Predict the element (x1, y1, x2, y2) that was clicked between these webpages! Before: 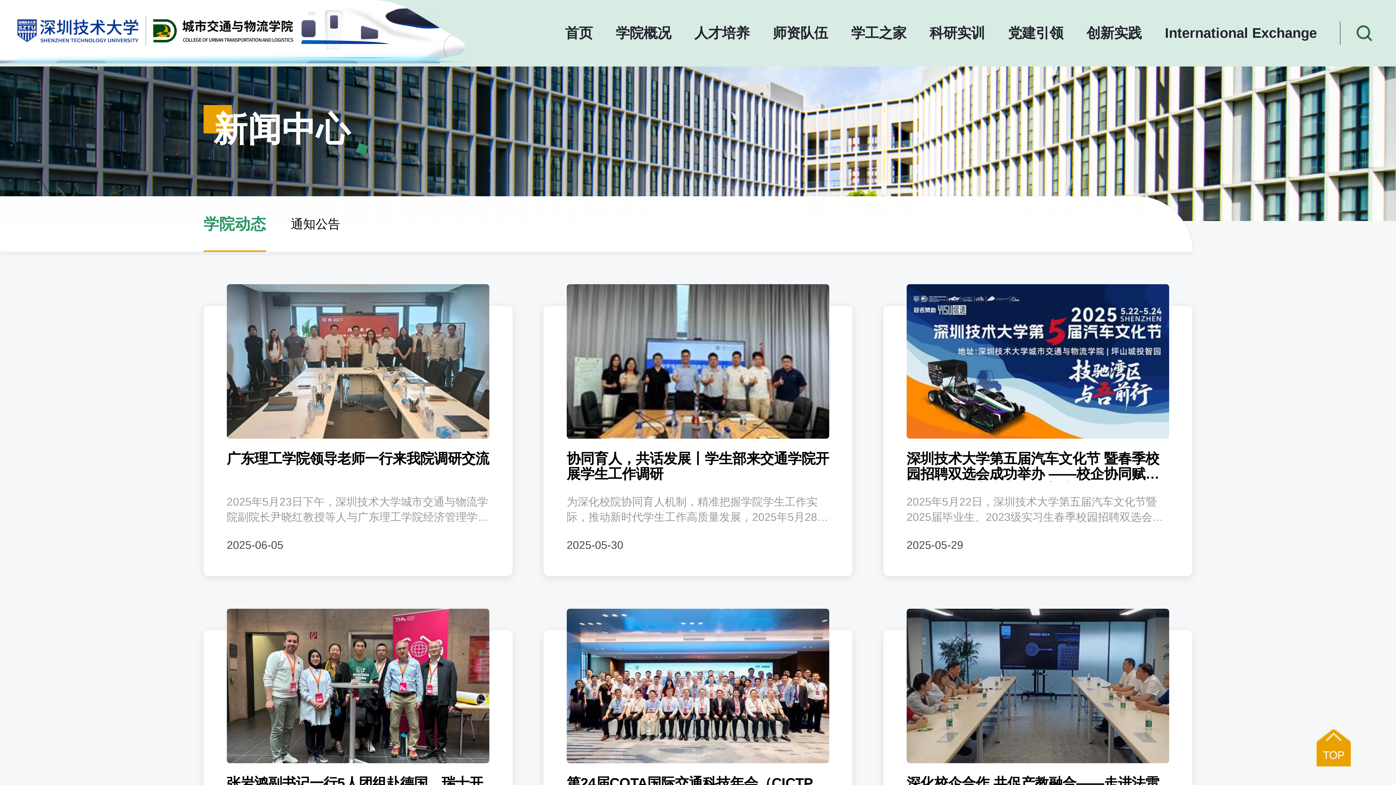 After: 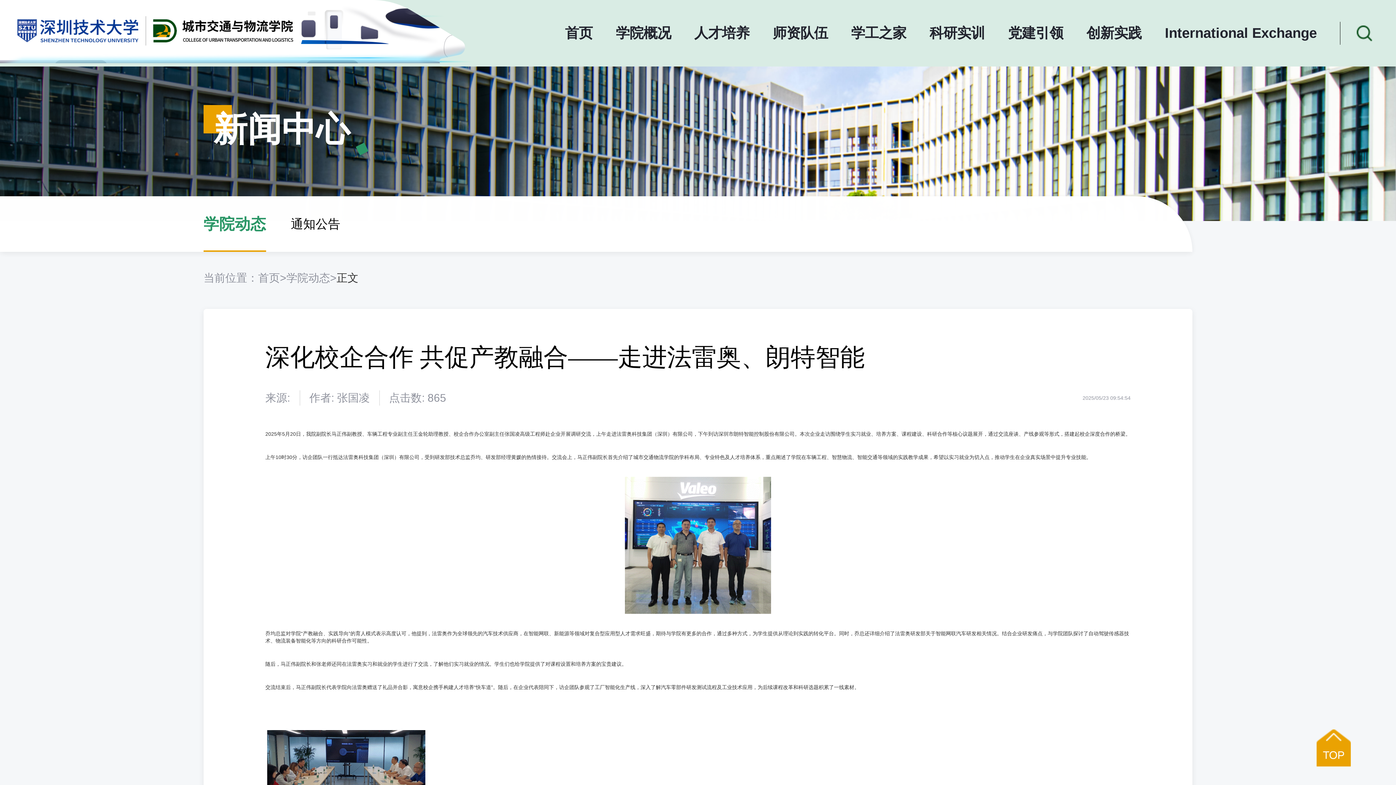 Action: bbox: (883, 630, 1192, 877) label: 深化校企合作 共促产教融合——走进法雷奥、朗特智能

2025年5月20日，我院副院长马正伟副教授、车辆工程专业副主任王金轮助理教授、校企合作办公室副主任张国...

2025-05-23